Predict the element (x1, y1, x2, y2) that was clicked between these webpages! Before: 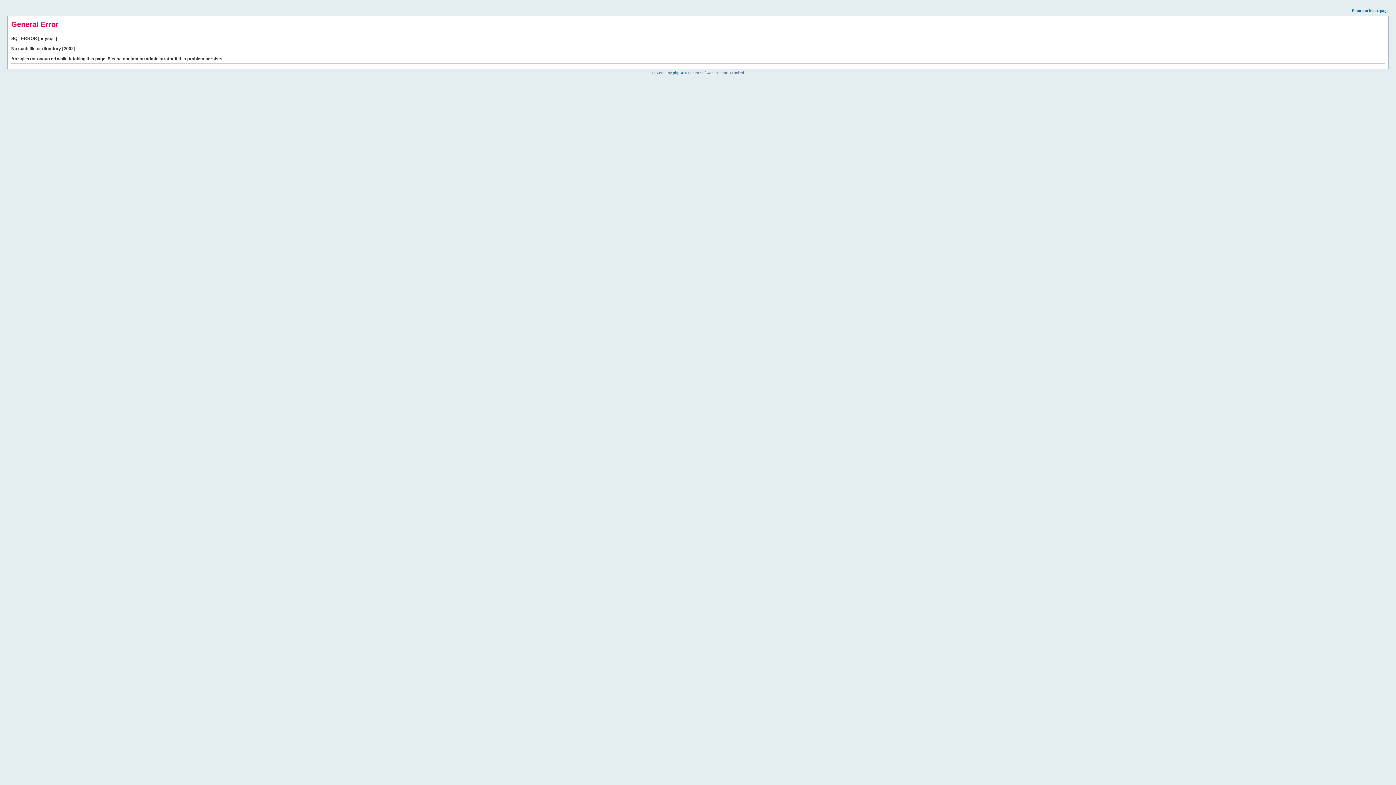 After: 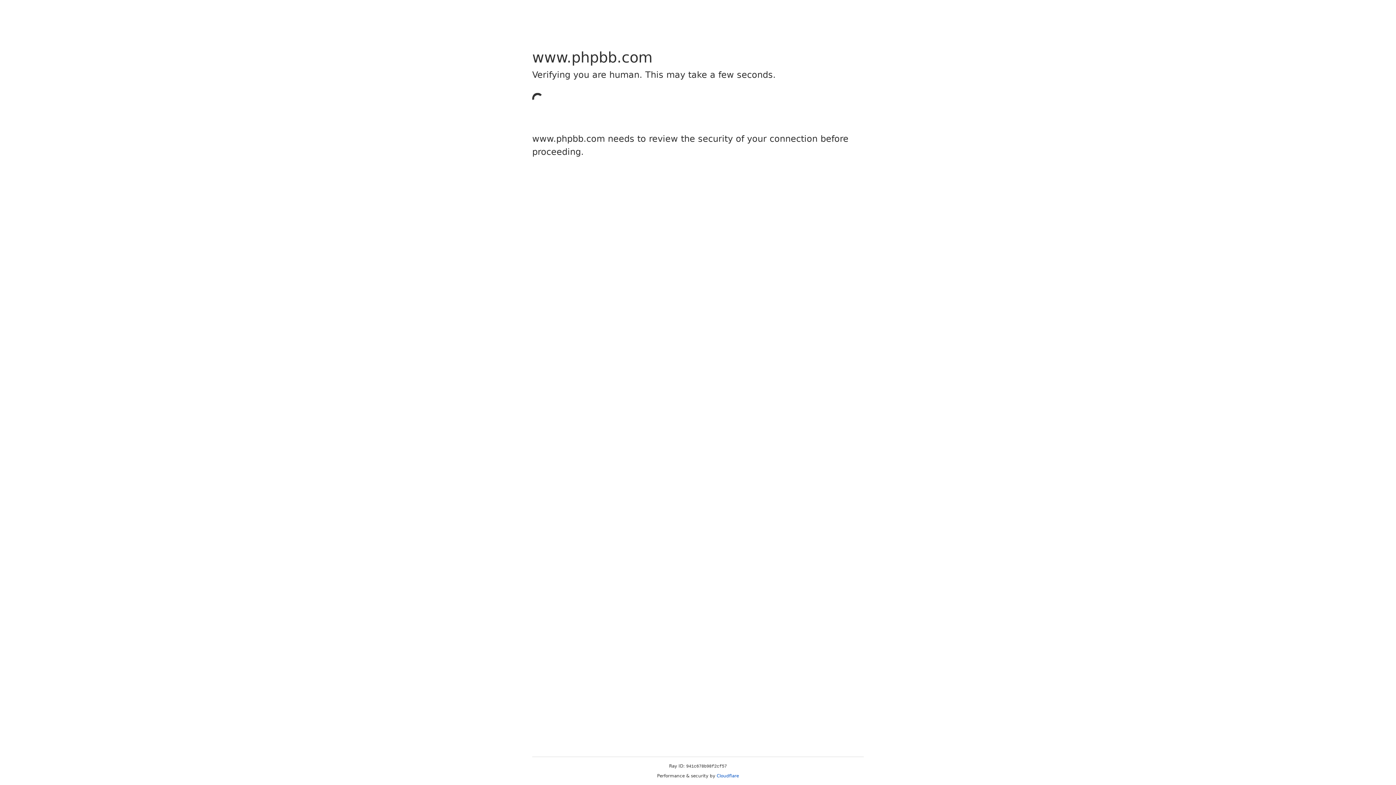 Action: label: phpBB bbox: (673, 70, 684, 74)